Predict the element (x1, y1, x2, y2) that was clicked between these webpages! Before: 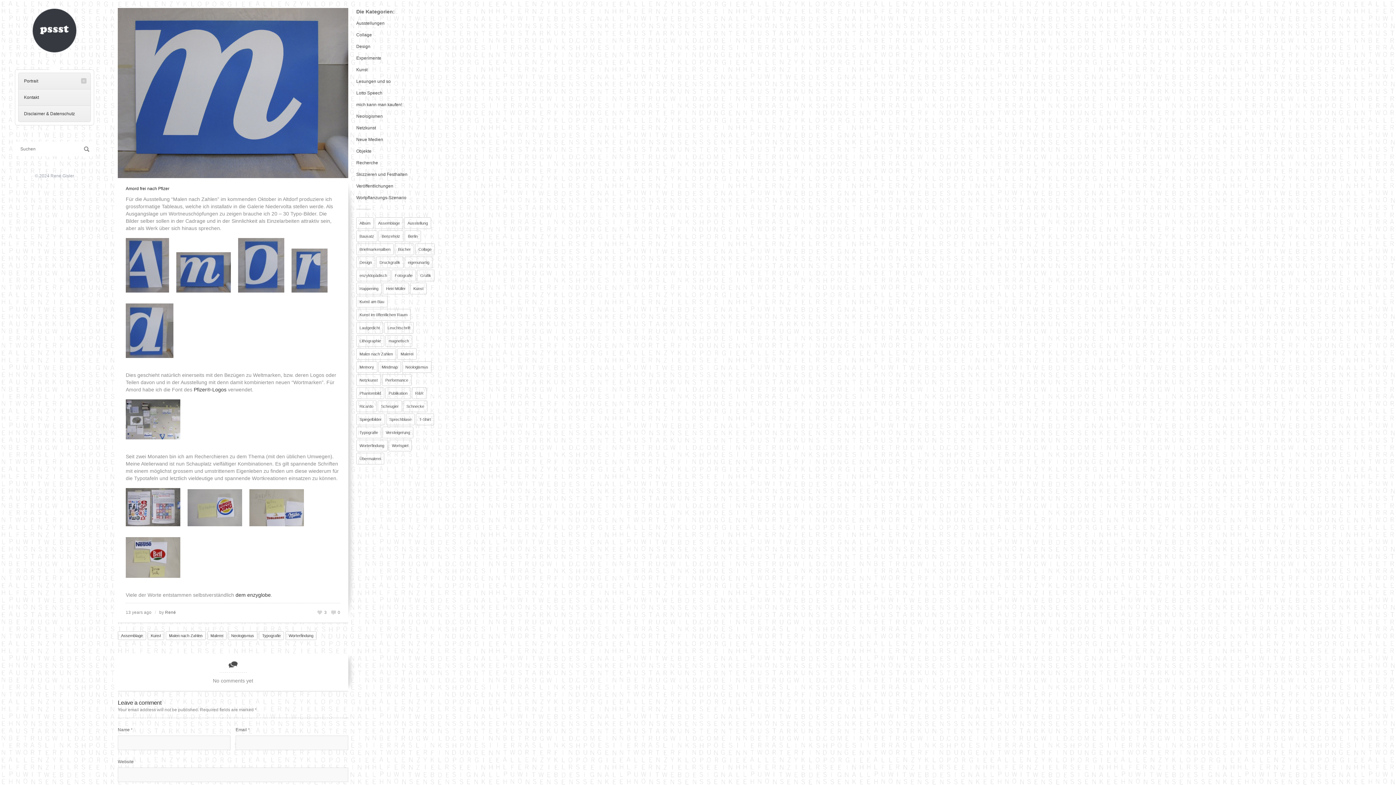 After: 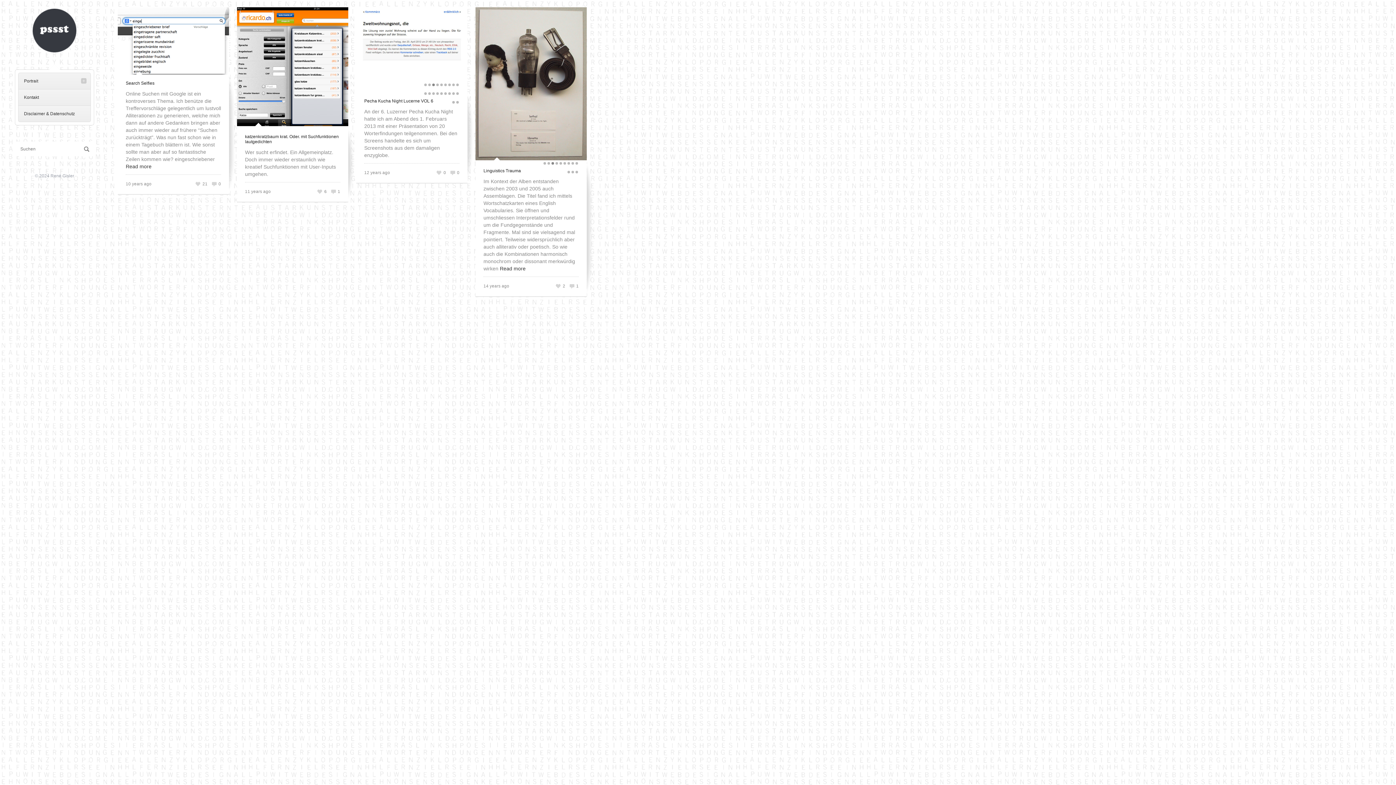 Action: label: Lautgedicht bbox: (356, 322, 383, 333)